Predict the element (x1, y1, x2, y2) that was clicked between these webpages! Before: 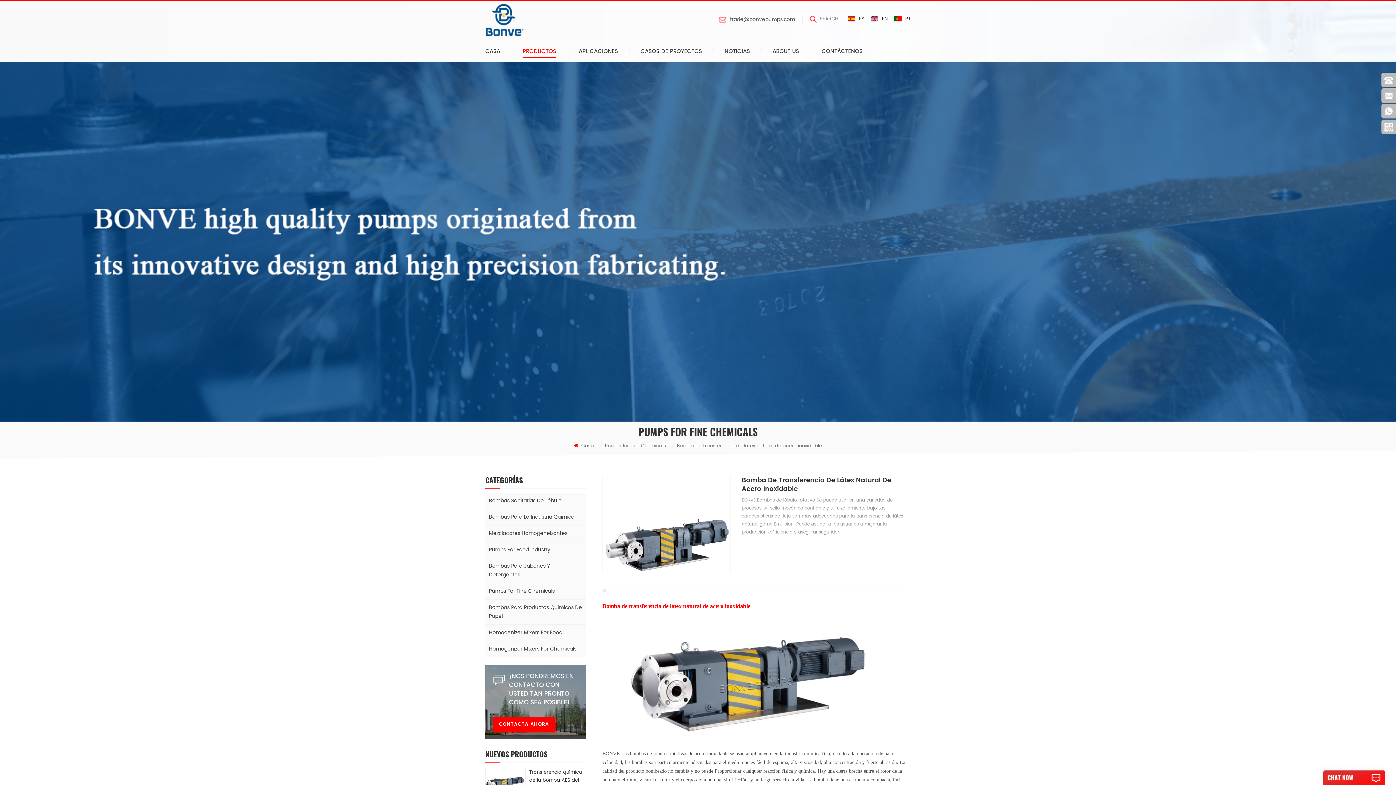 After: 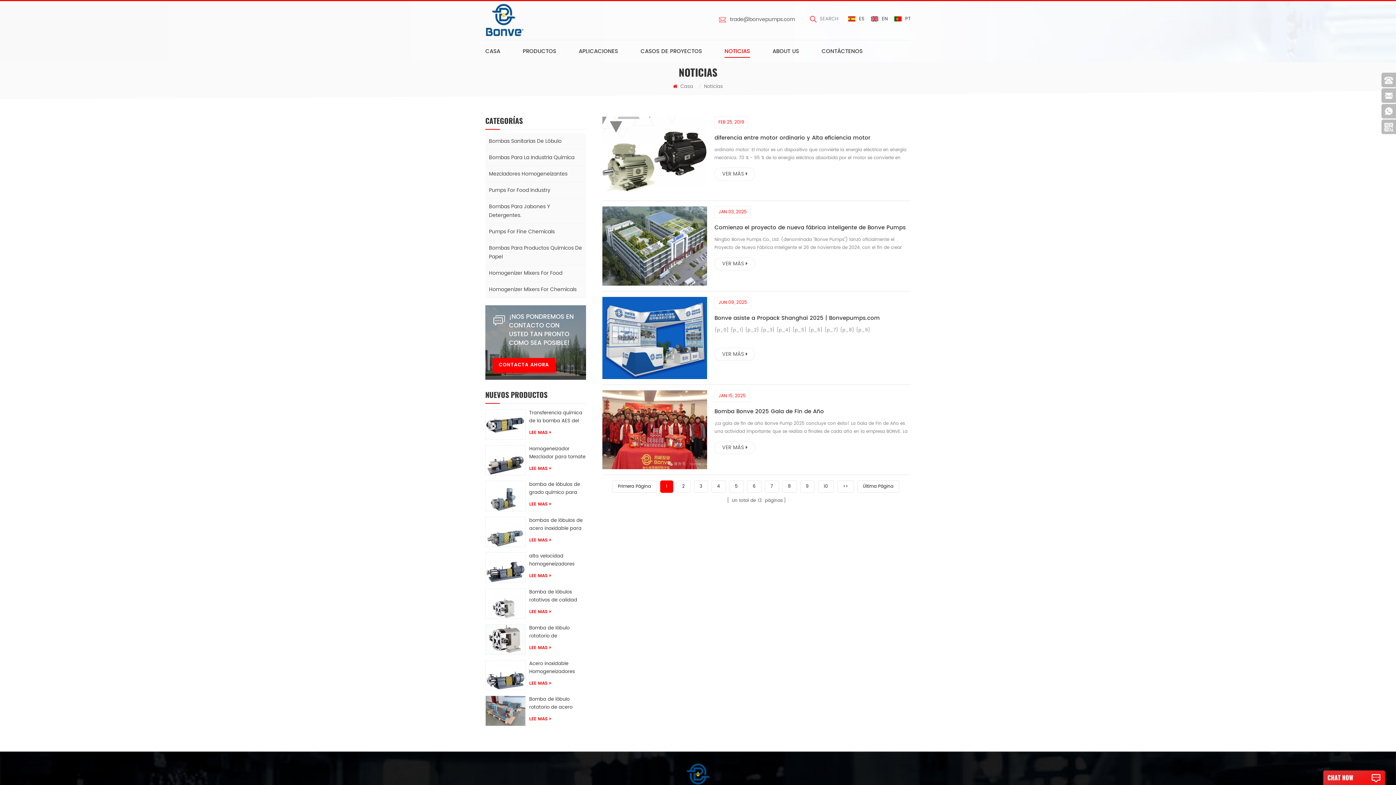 Action: bbox: (724, 45, 750, 57) label: NOTICIAS